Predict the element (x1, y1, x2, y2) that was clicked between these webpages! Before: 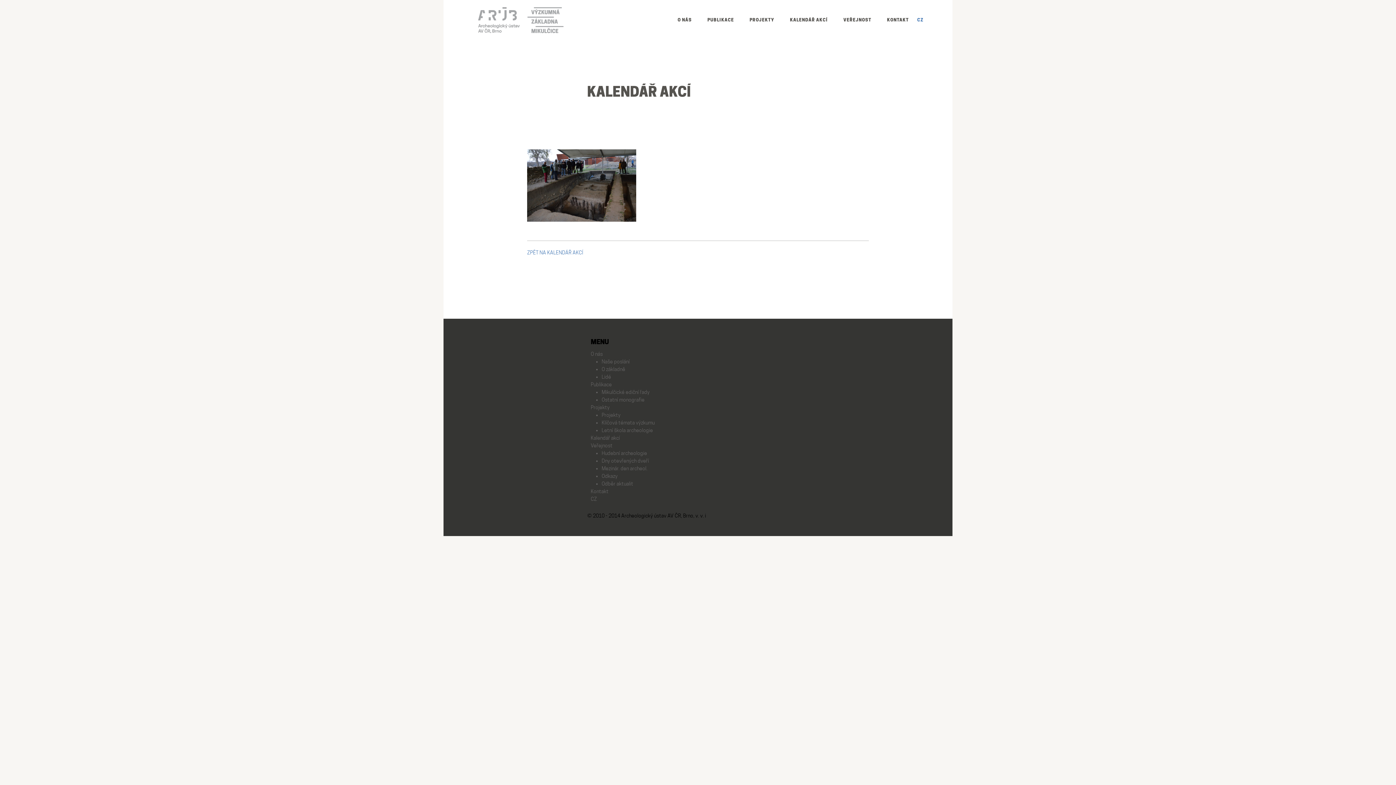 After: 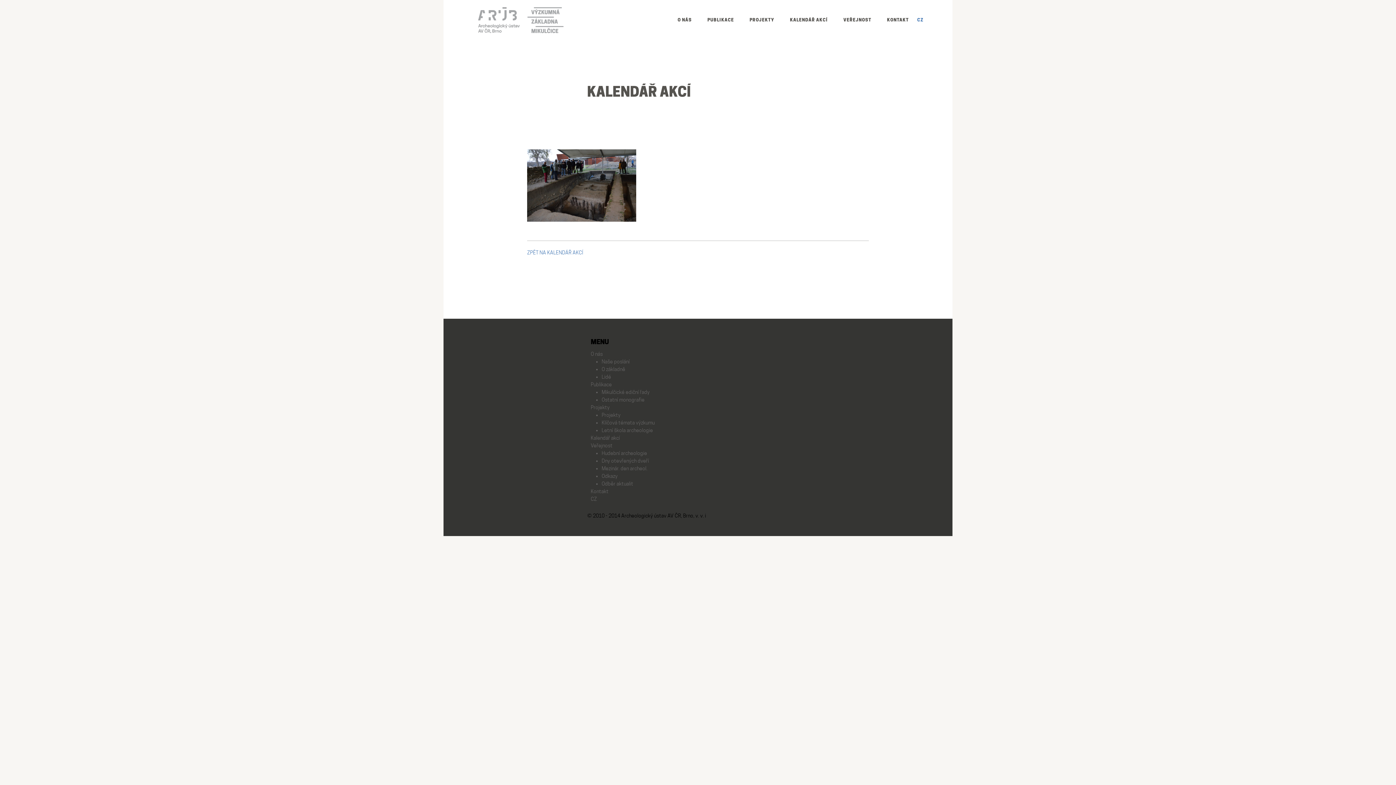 Action: bbox: (917, 17, 923, 23) label: CZ